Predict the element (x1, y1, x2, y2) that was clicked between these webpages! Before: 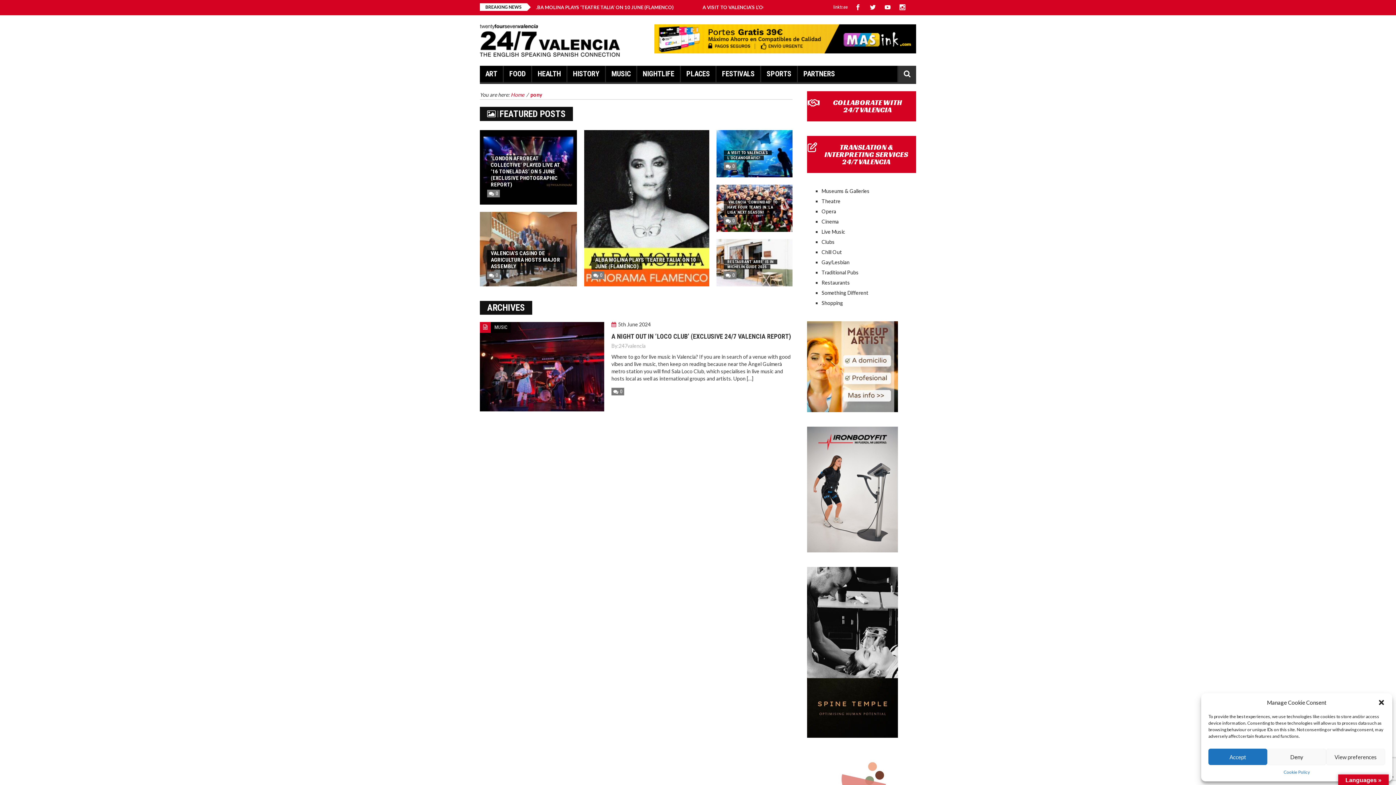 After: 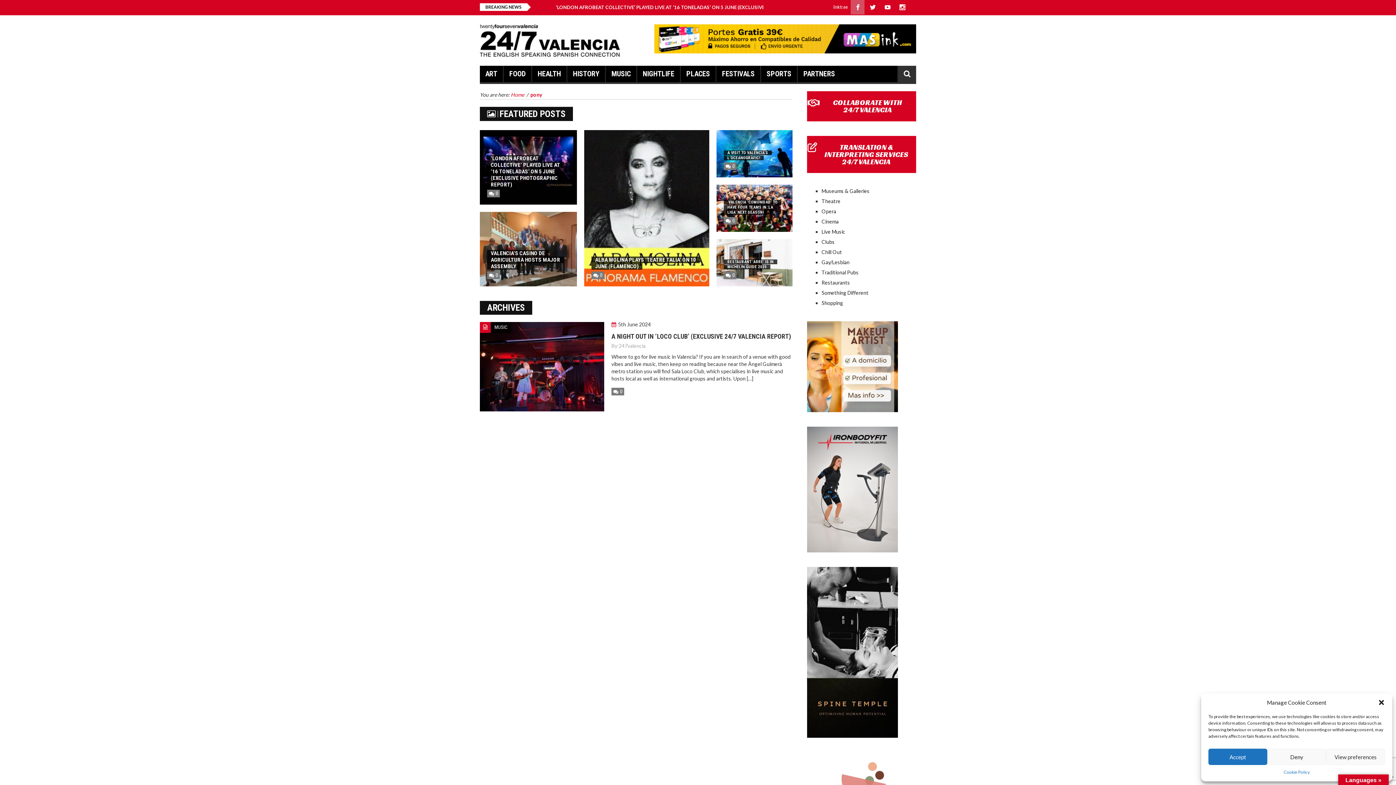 Action: bbox: (850, 0, 864, 14)